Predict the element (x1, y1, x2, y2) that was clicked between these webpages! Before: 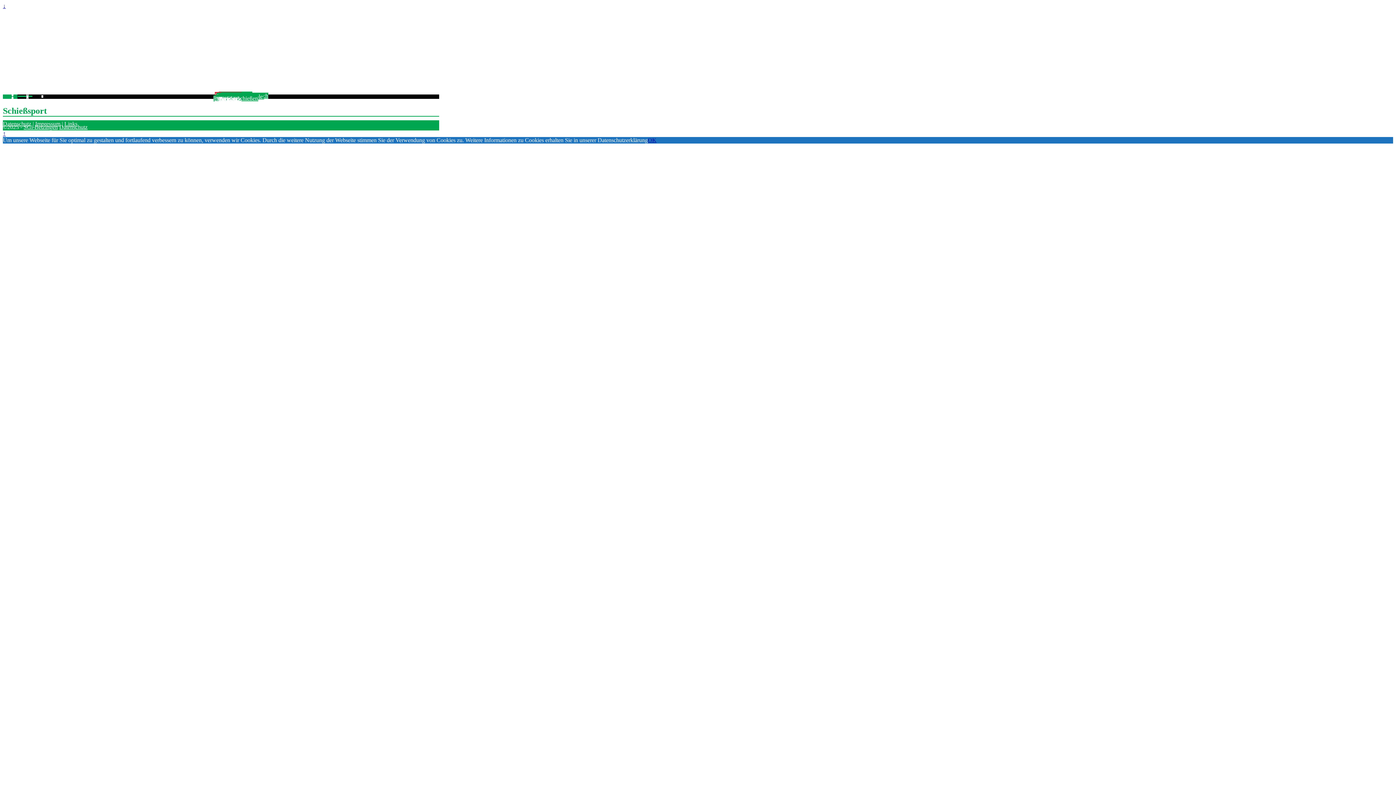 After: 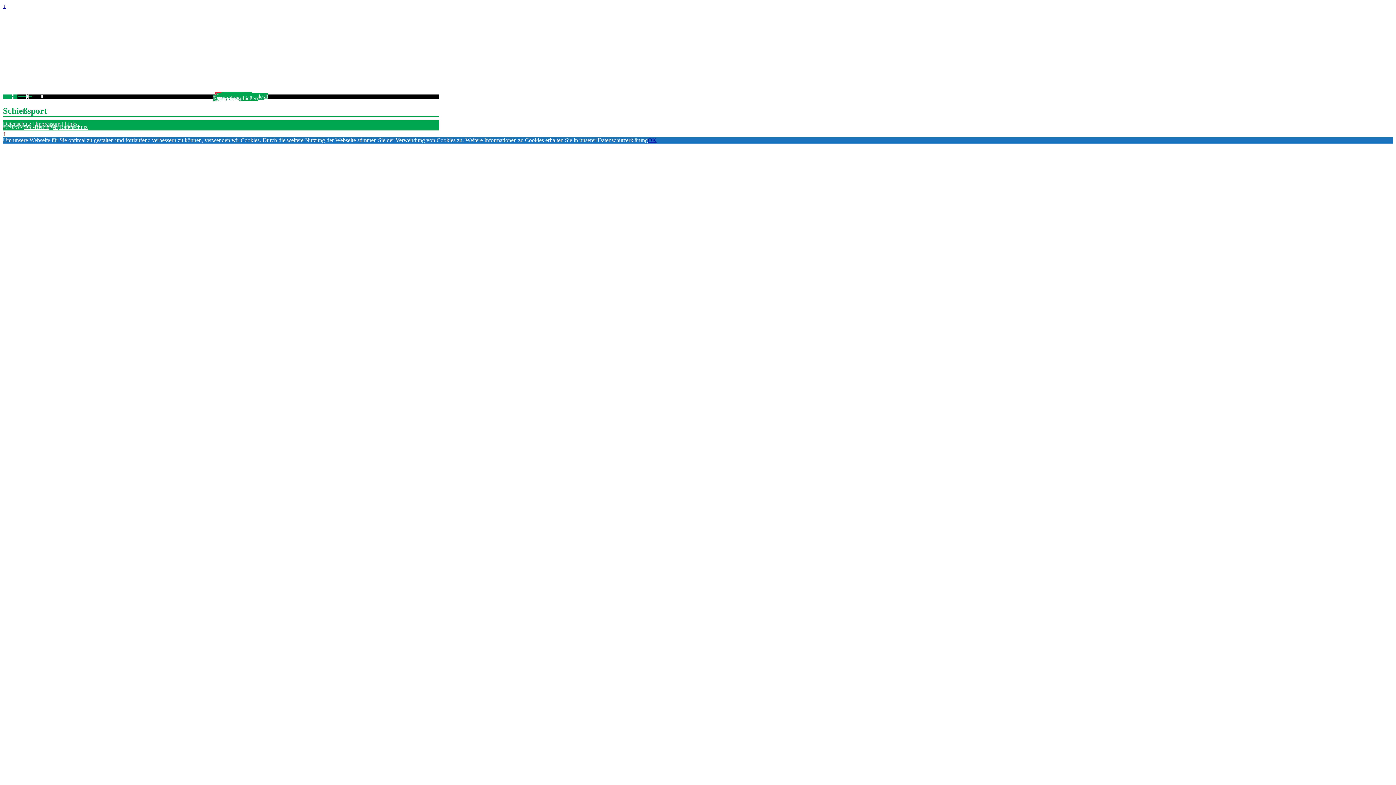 Action: bbox: (2, 130, 5, 136) label: ↑